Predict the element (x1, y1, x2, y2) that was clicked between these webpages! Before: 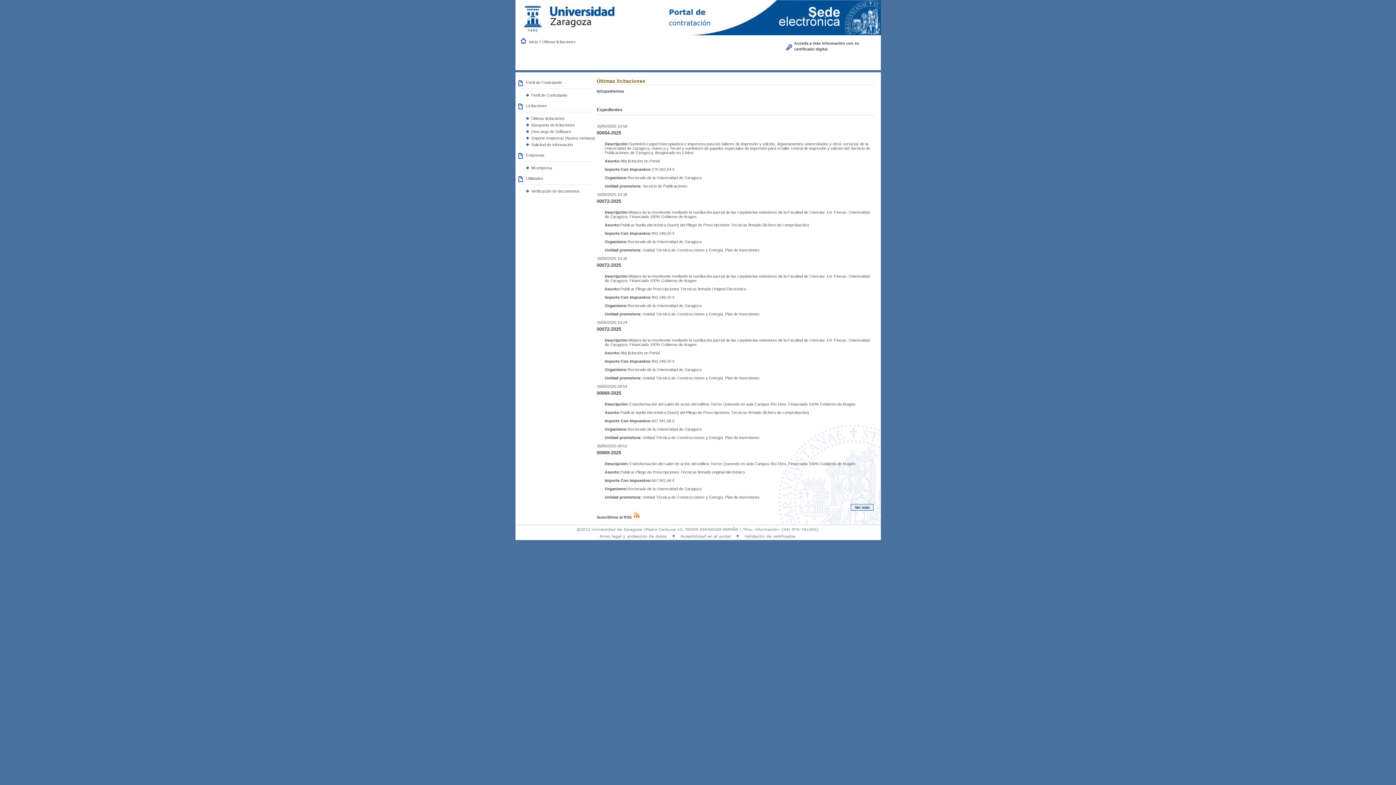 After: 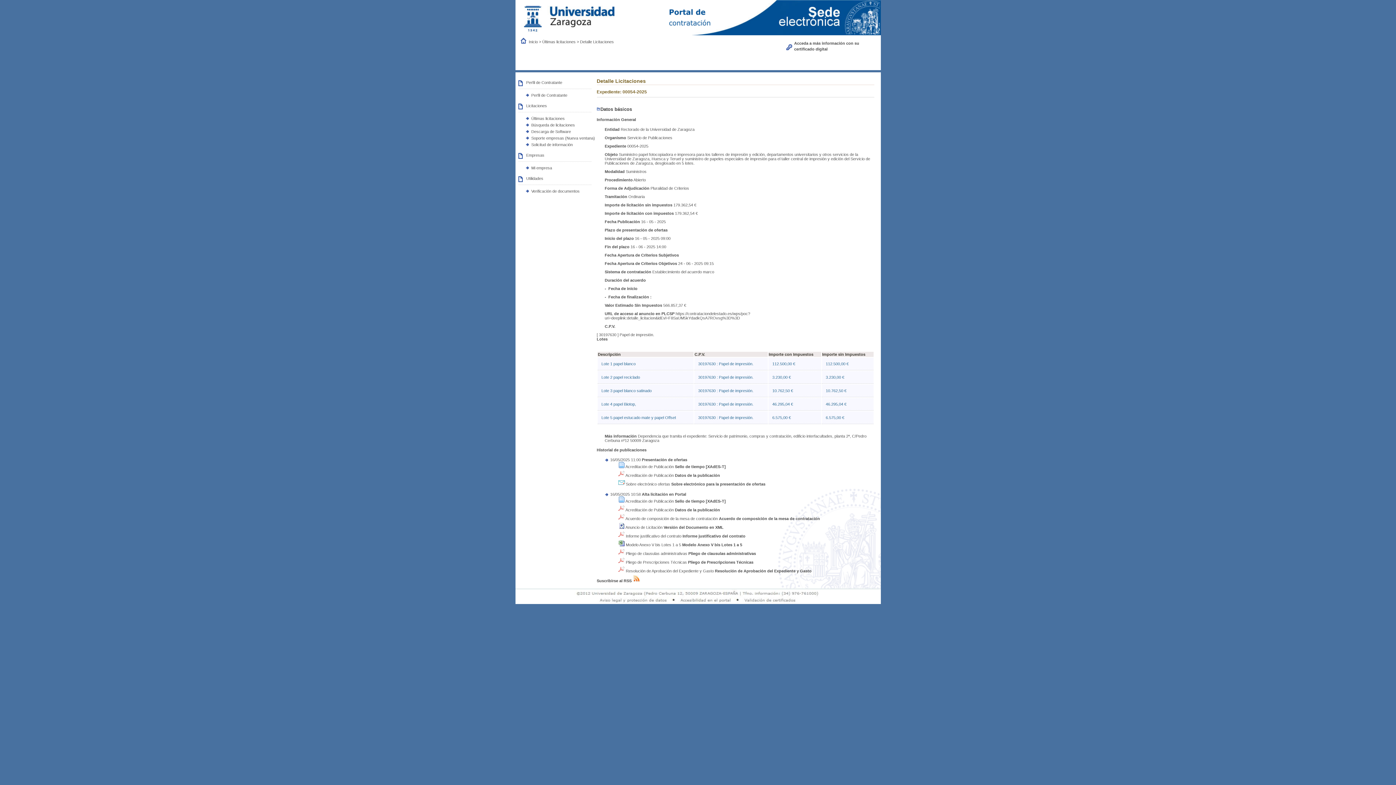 Action: label: 00054-2025 bbox: (596, 130, 621, 135)